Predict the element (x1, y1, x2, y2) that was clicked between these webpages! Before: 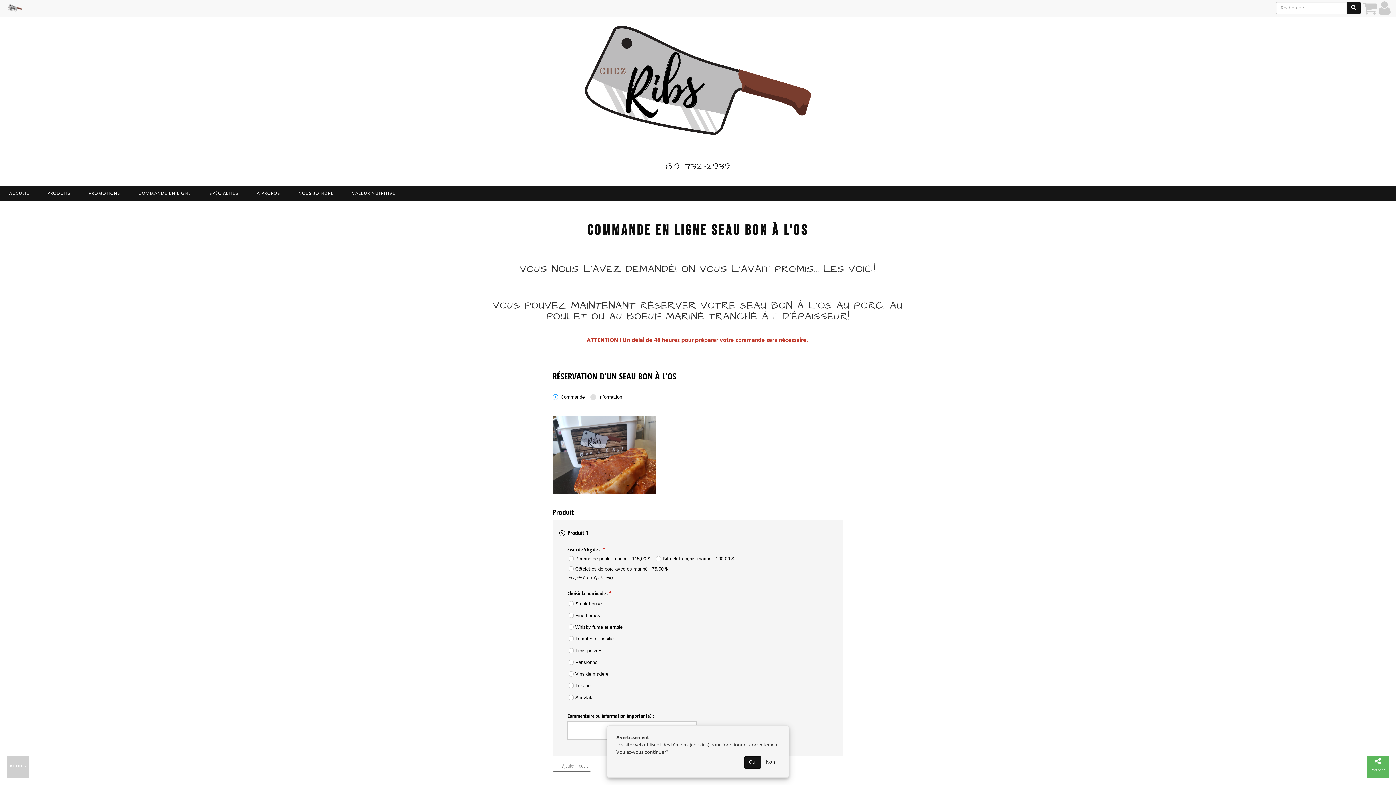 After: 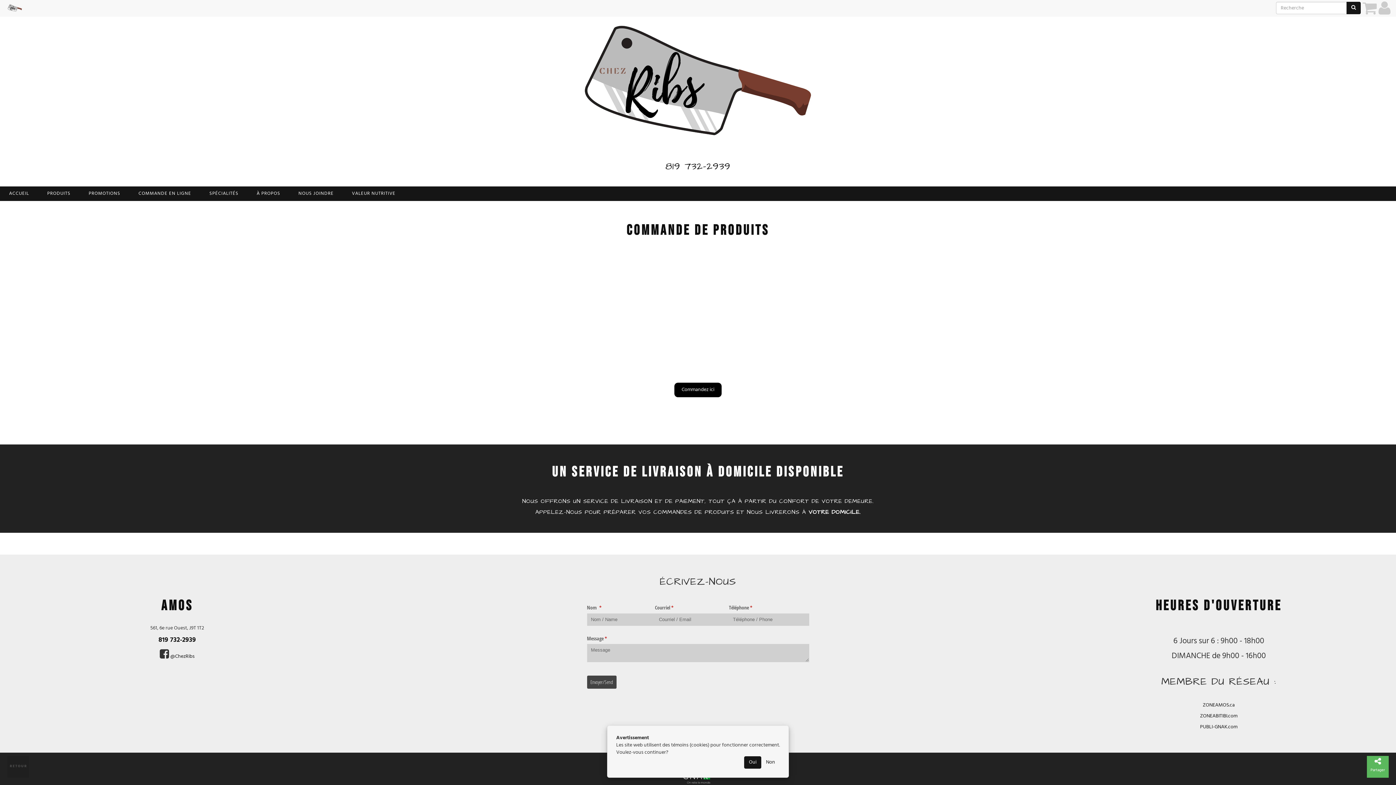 Action: label: COMMANDE EN LIGNE bbox: (129, 186, 200, 201)